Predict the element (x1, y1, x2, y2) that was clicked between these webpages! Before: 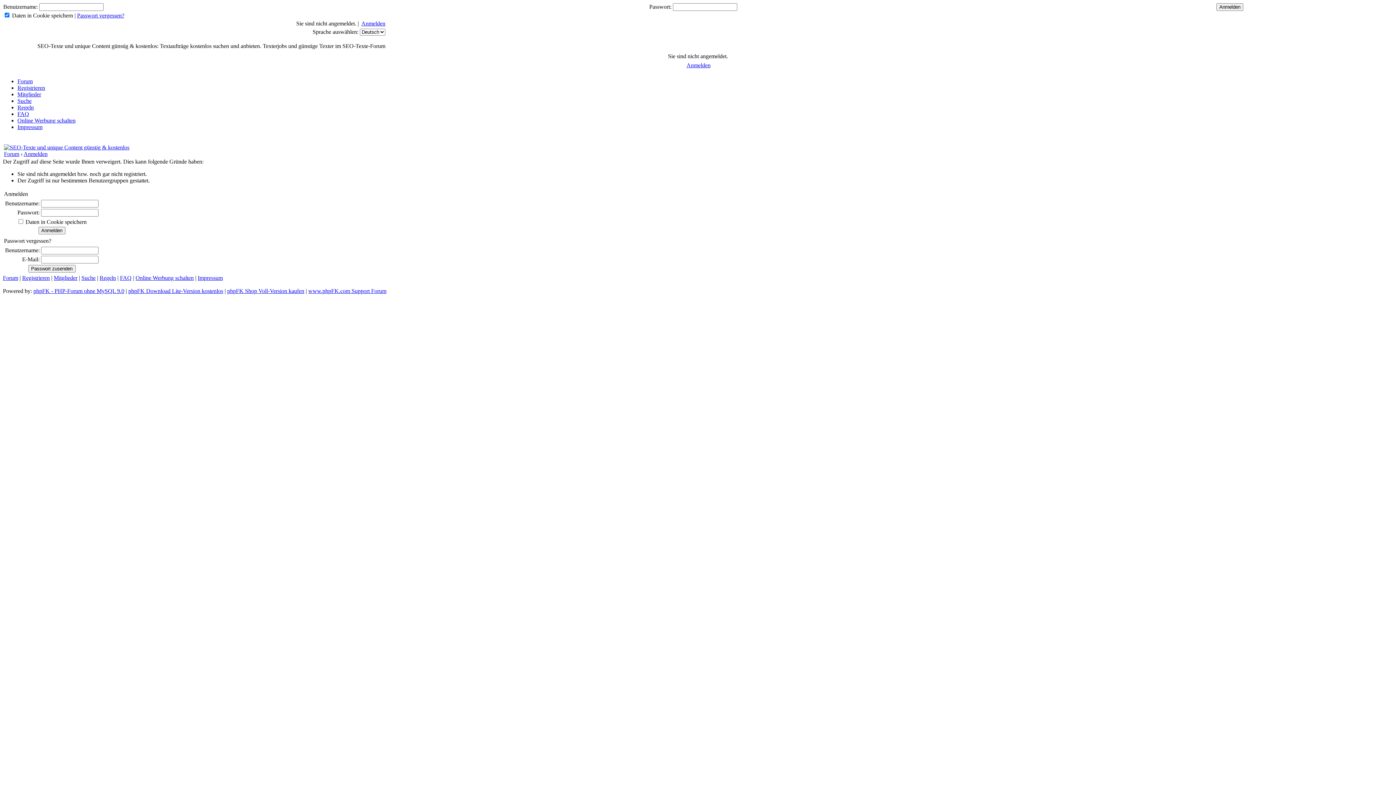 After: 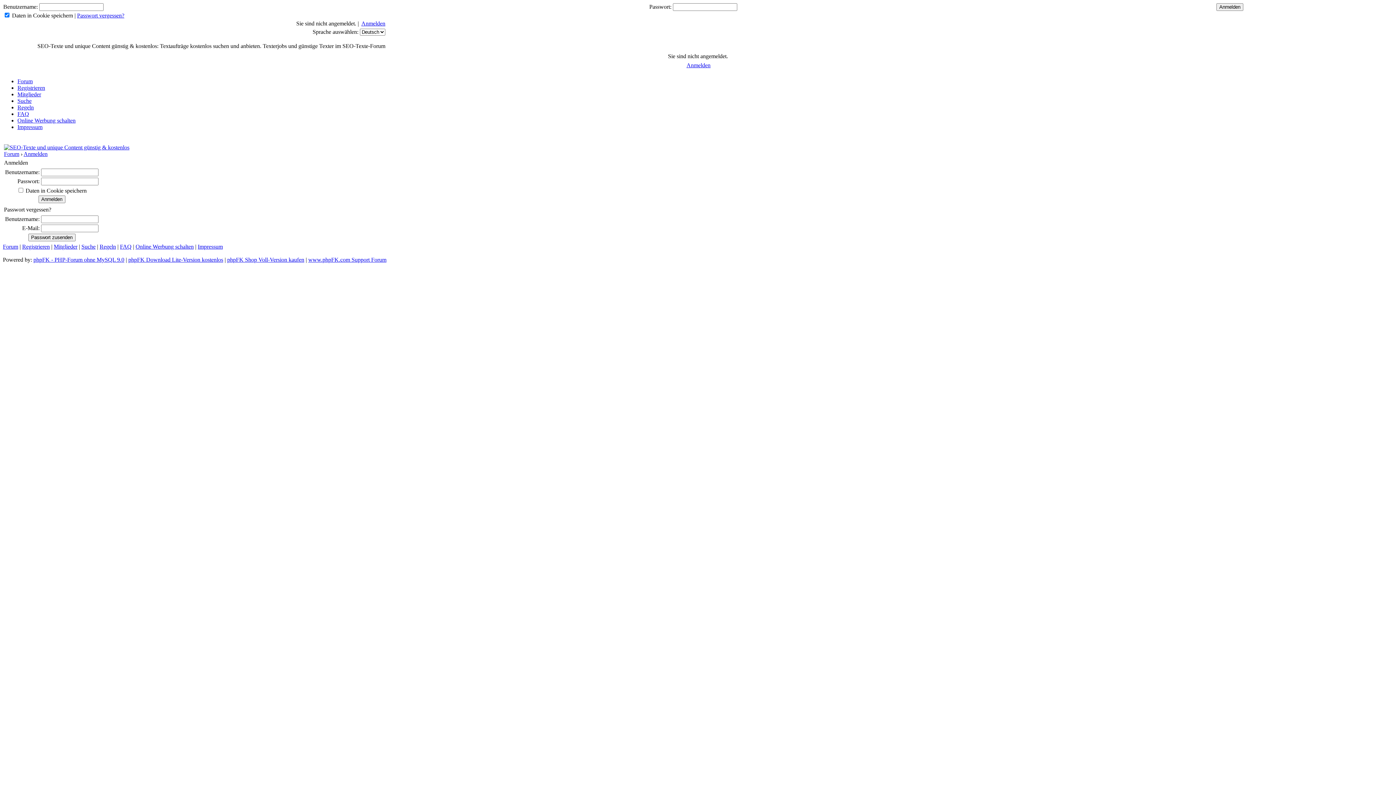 Action: label: Anmelden bbox: (23, 151, 47, 157)